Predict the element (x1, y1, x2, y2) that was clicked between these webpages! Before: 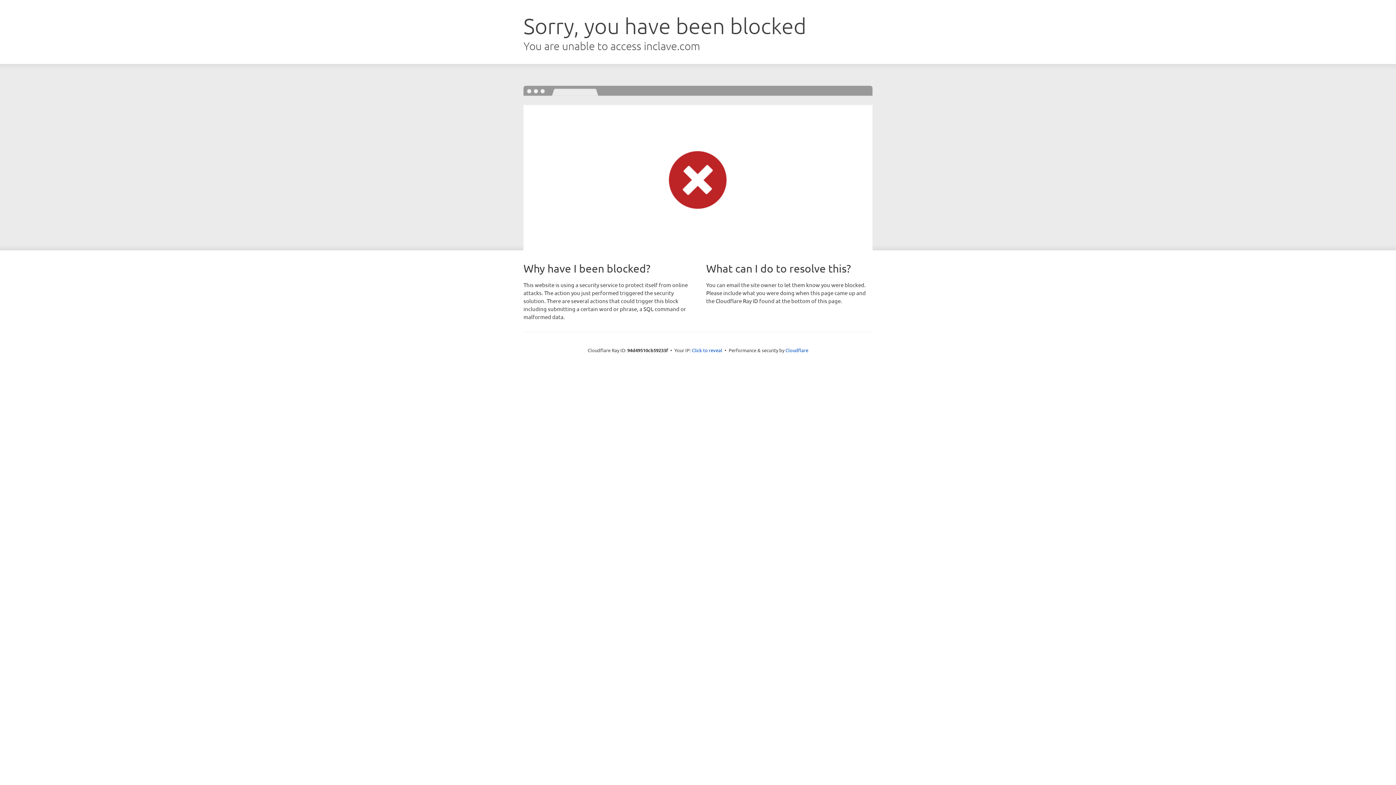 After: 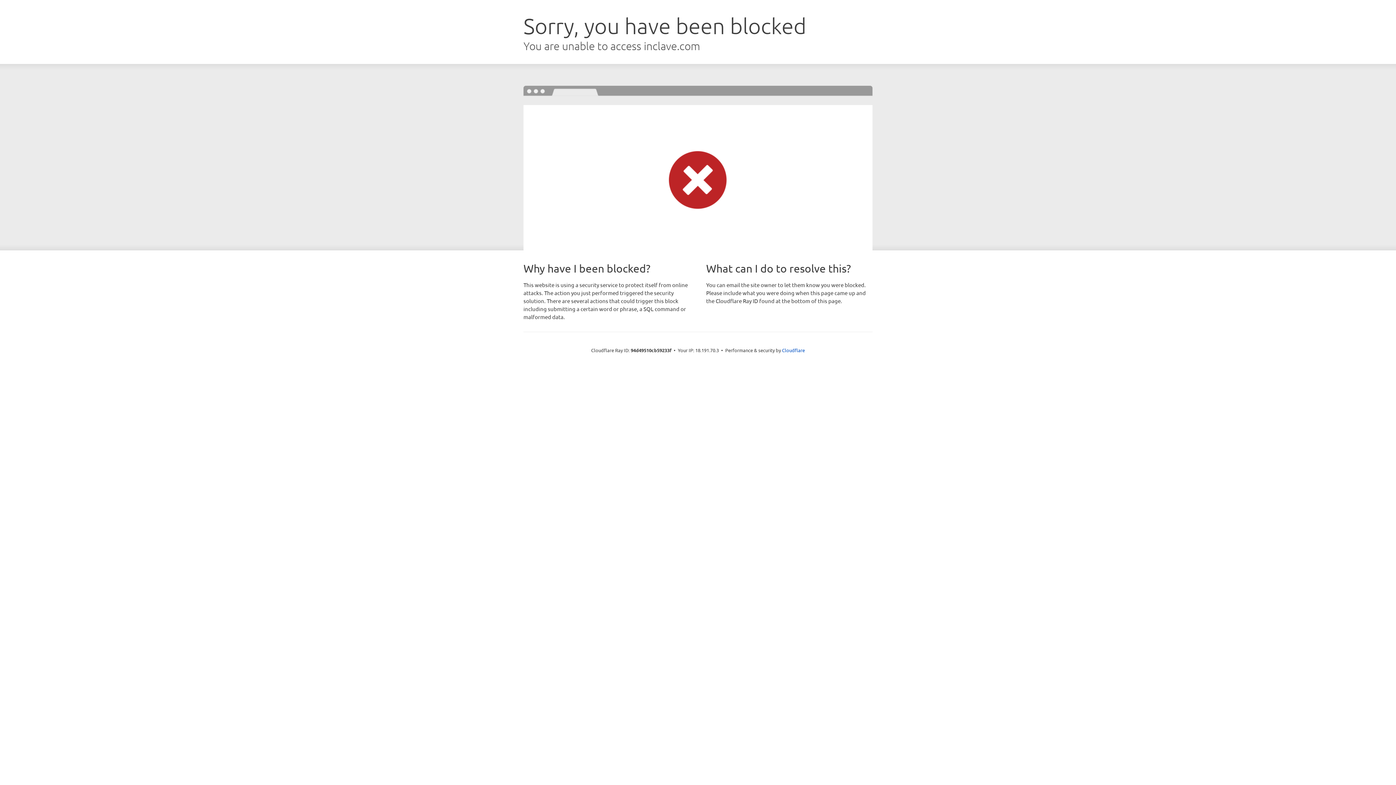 Action: label: Click to reveal bbox: (692, 346, 722, 353)